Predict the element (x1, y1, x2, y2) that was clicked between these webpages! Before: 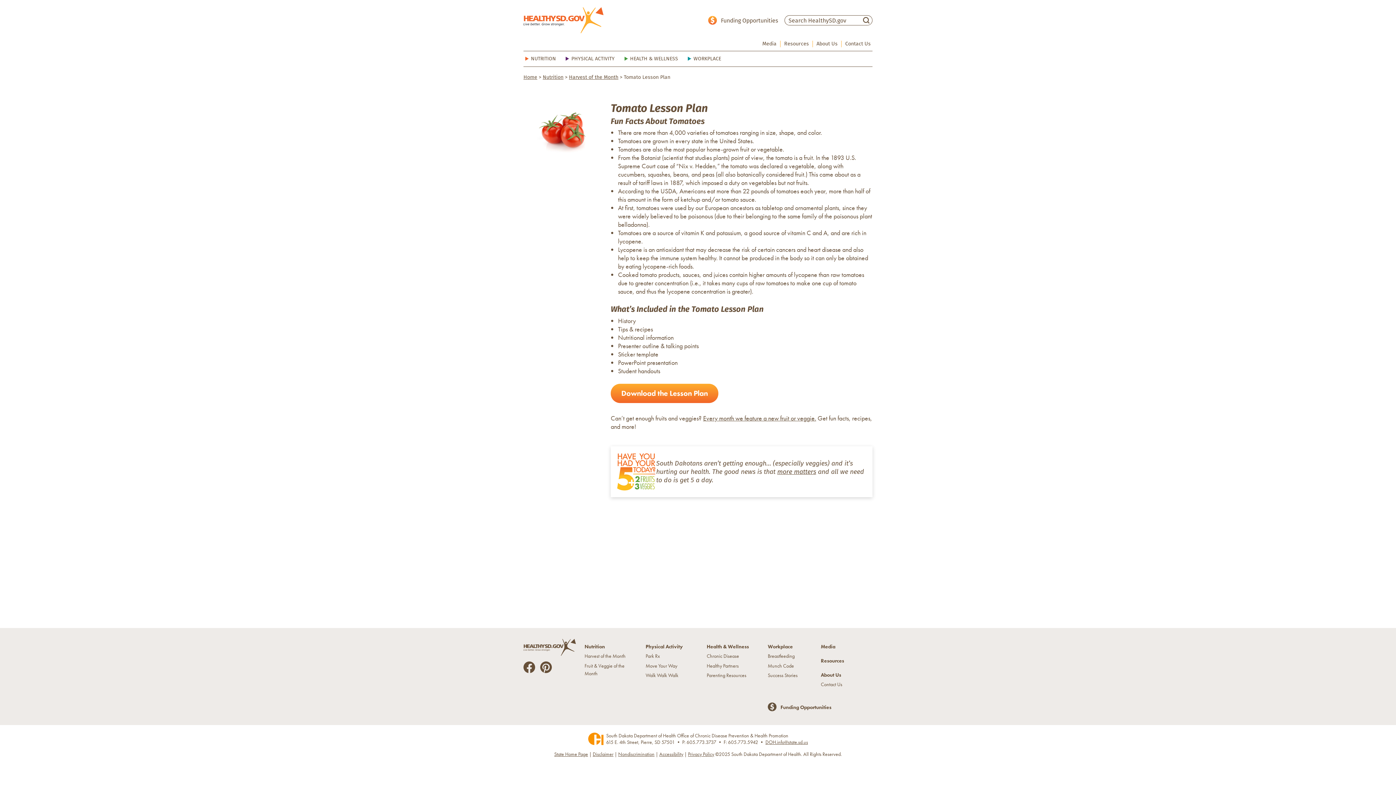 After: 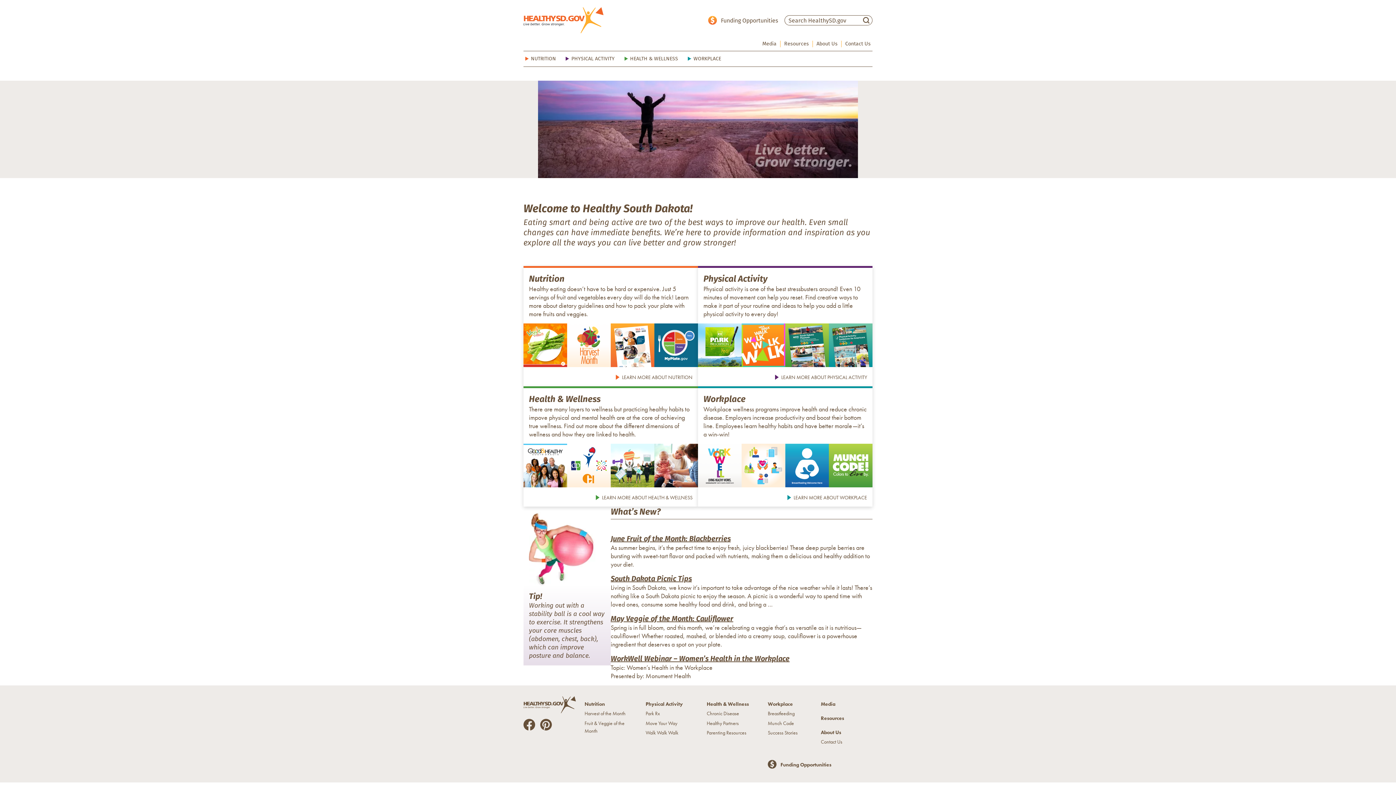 Action: bbox: (523, 639, 576, 656)